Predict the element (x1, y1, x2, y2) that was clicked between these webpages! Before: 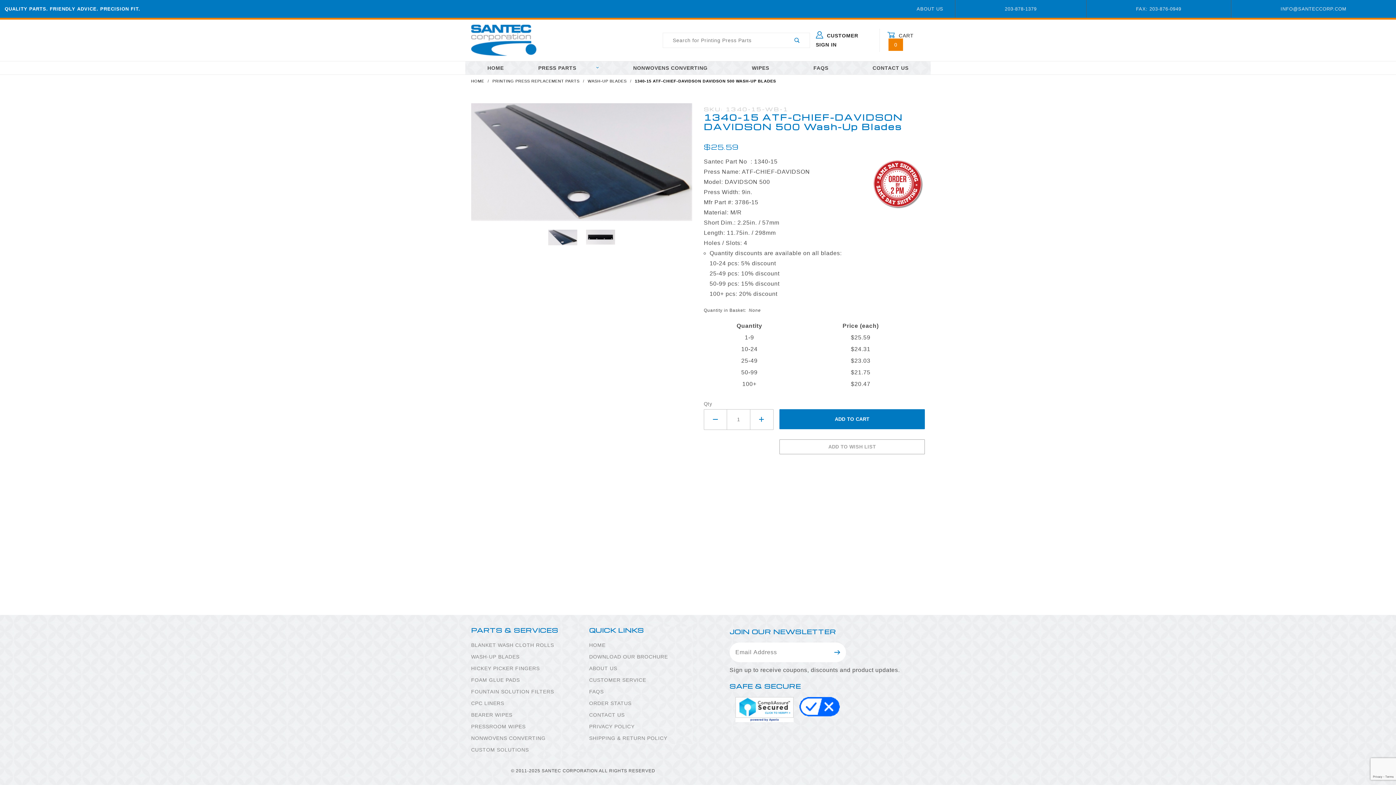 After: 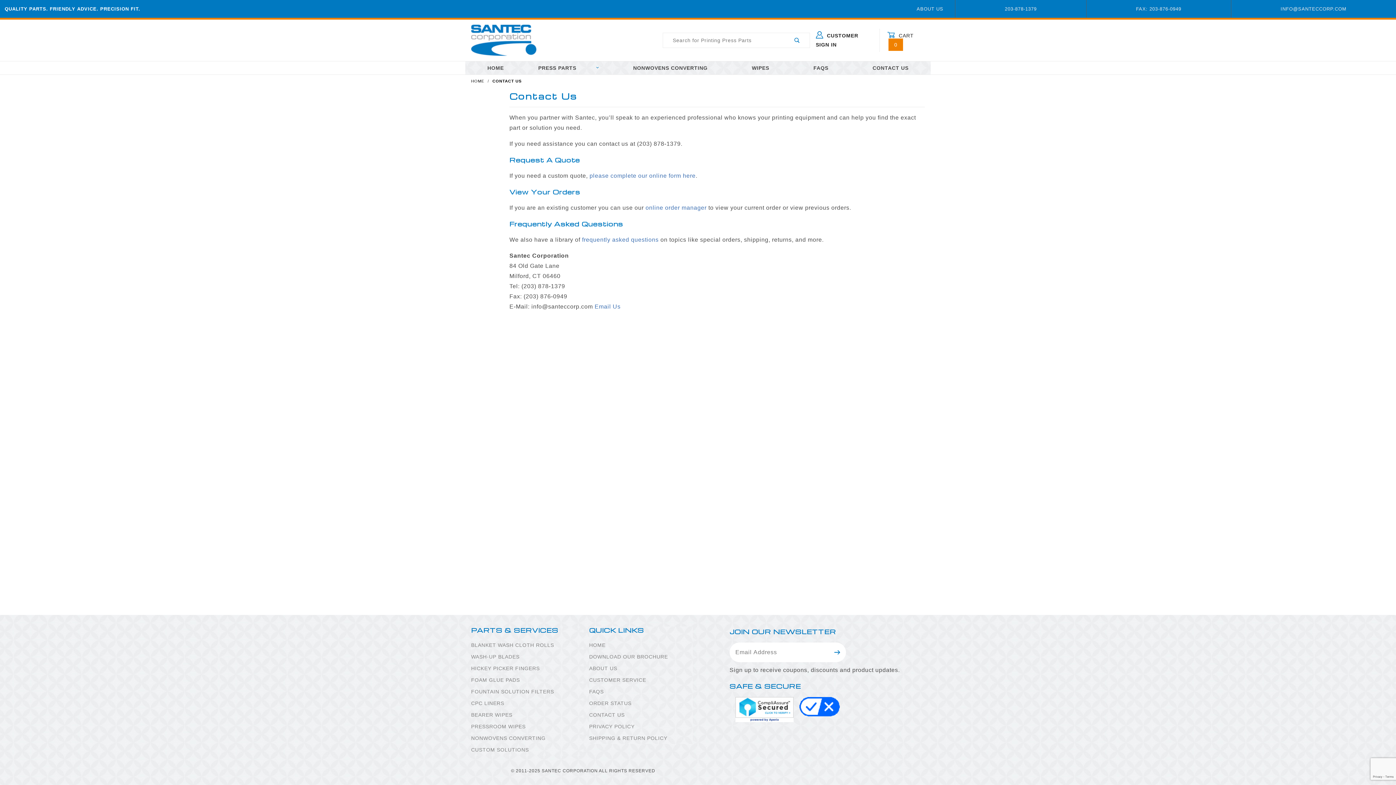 Action: bbox: (589, 710, 624, 720) label: CONTACT US